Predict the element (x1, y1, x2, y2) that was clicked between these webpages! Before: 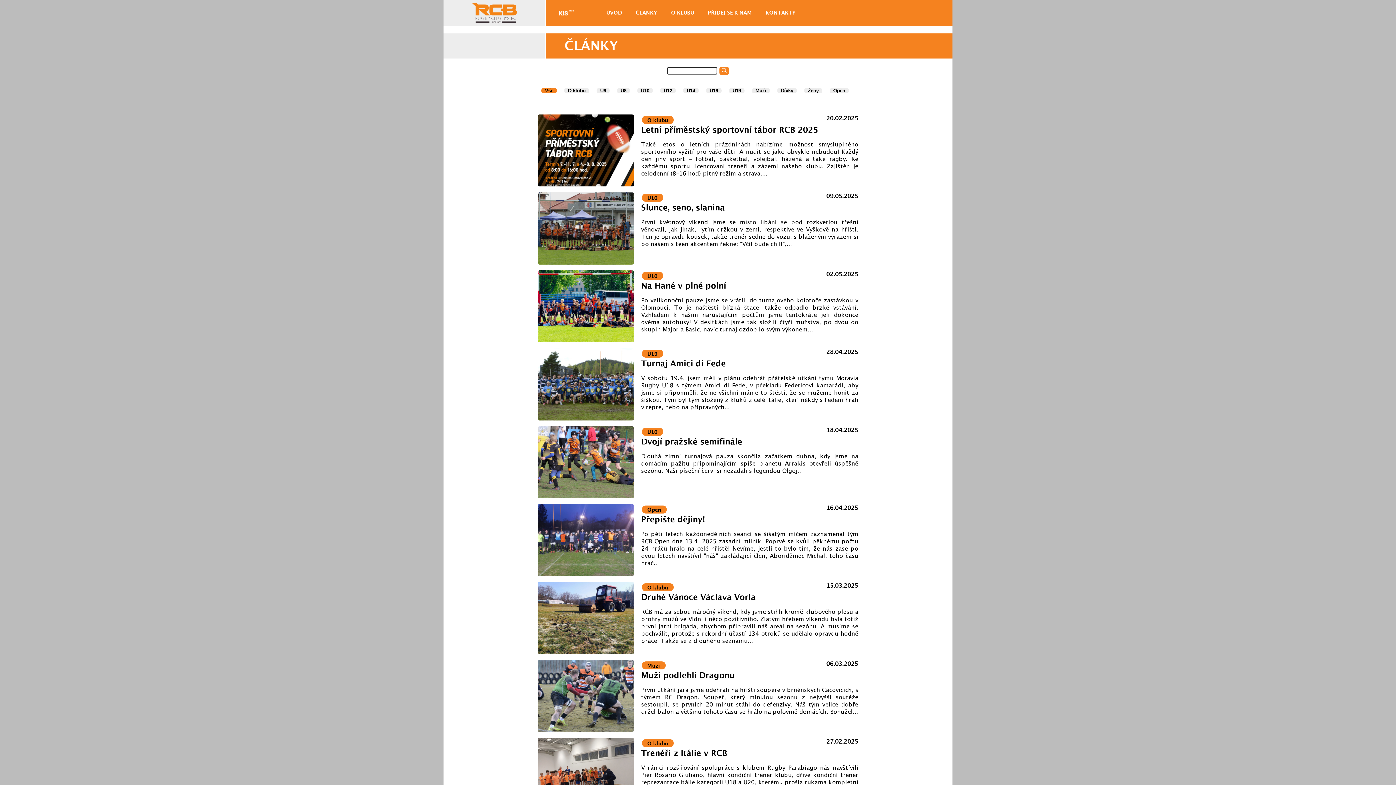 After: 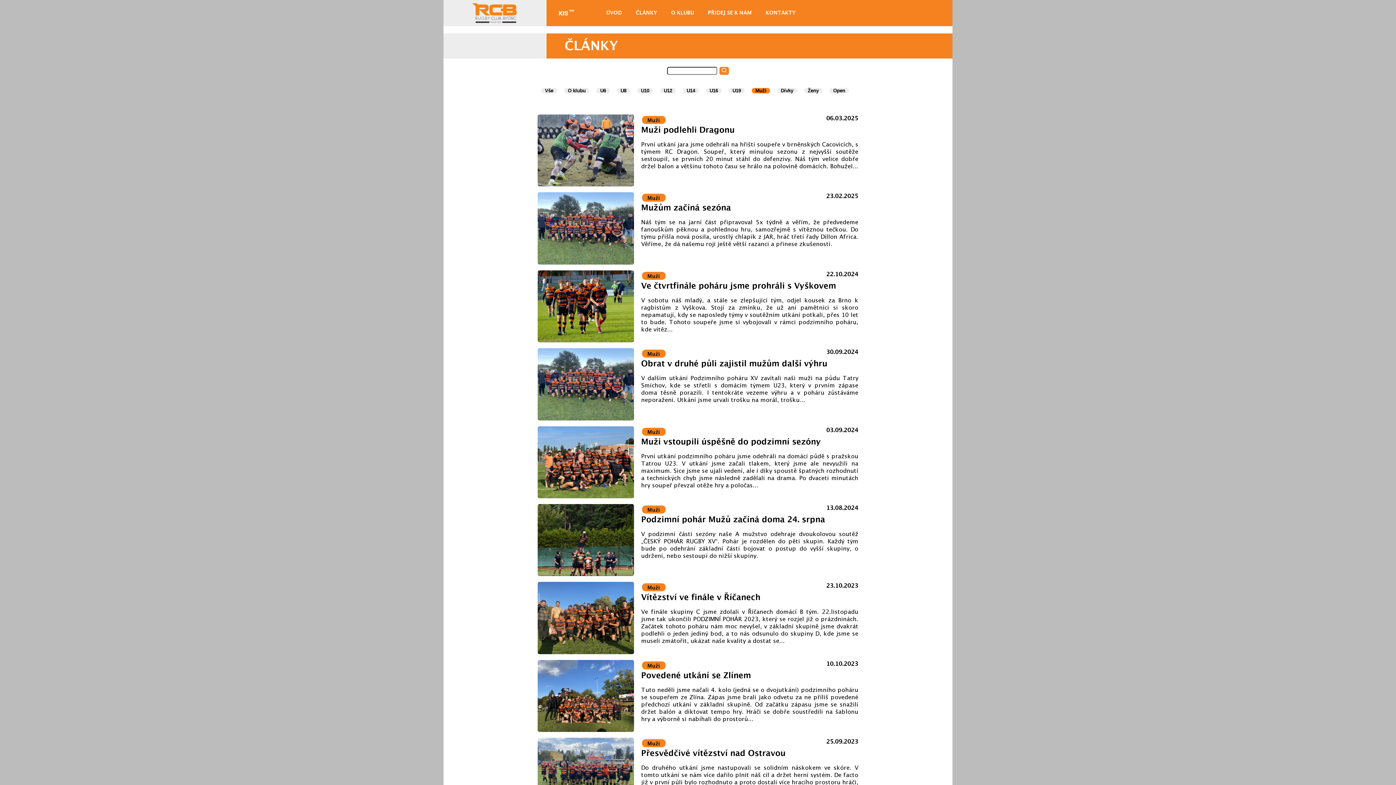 Action: label: Muži bbox: (752, 88, 770, 93)